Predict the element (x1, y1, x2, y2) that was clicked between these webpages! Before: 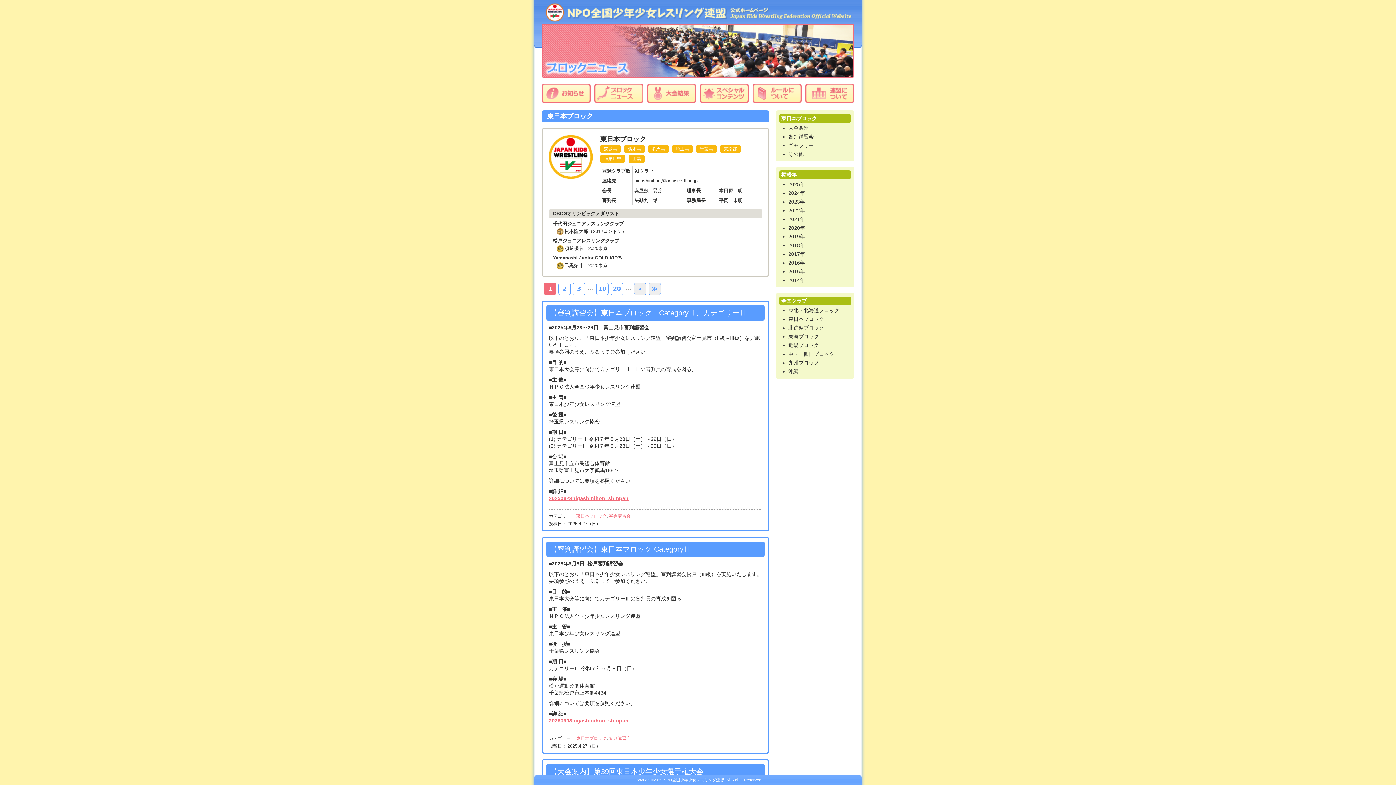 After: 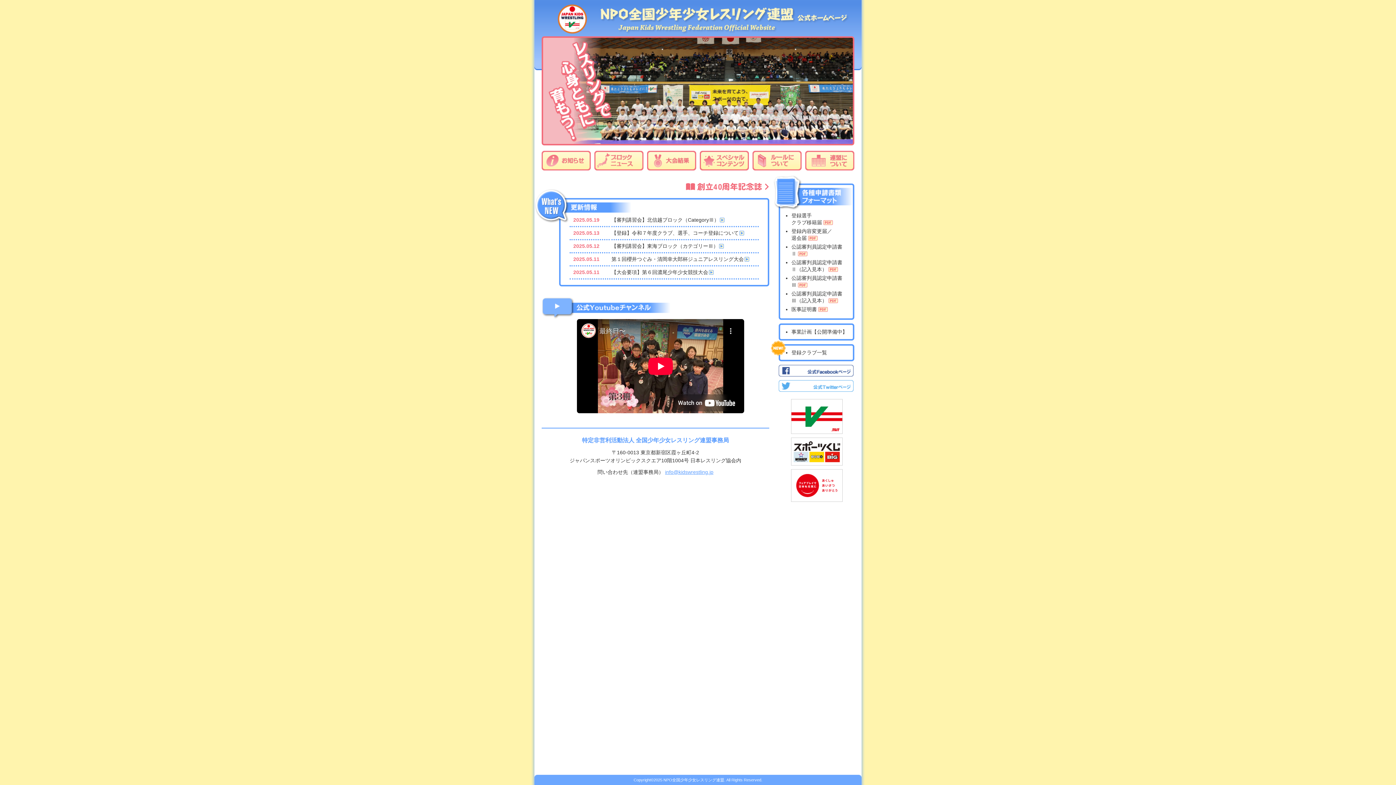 Action: label:   bbox: (545, 3, 563, 21)